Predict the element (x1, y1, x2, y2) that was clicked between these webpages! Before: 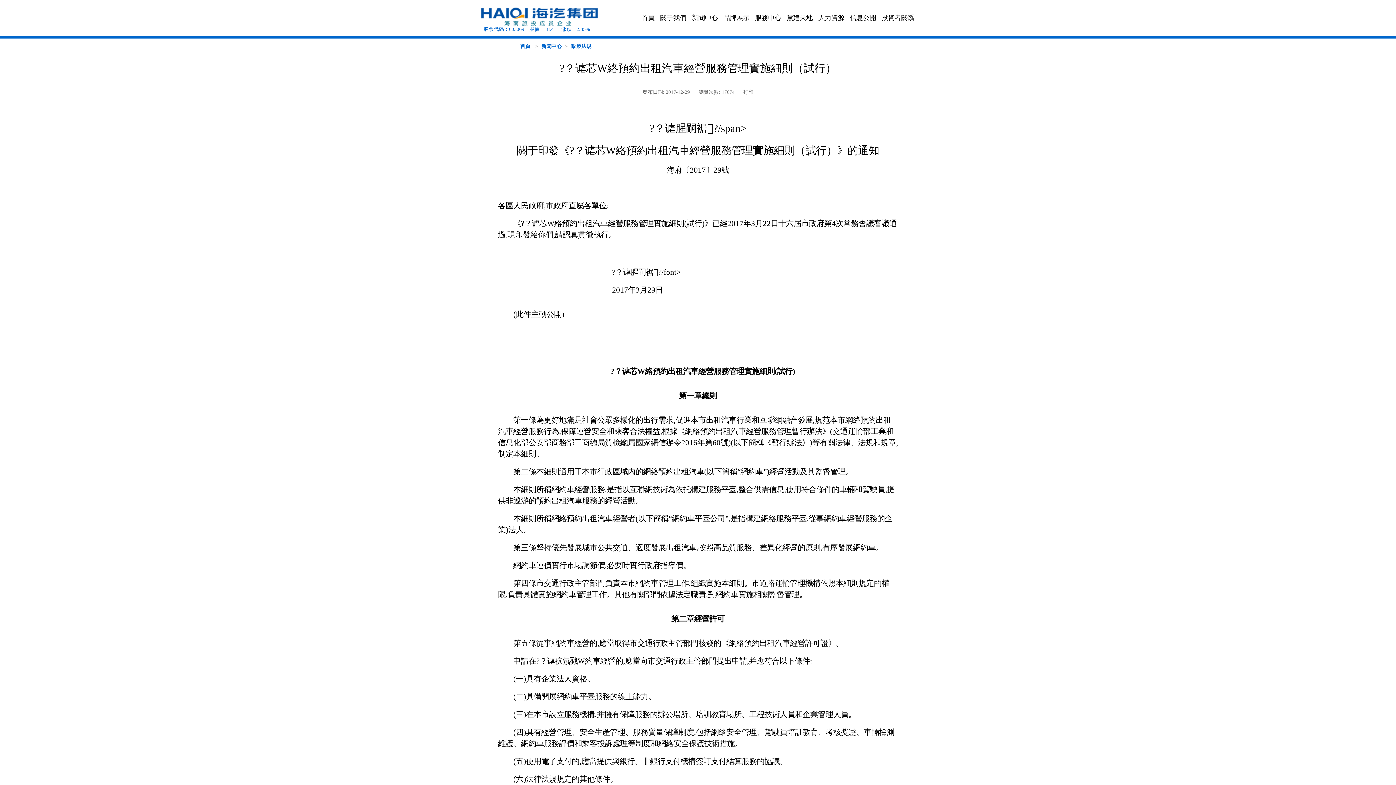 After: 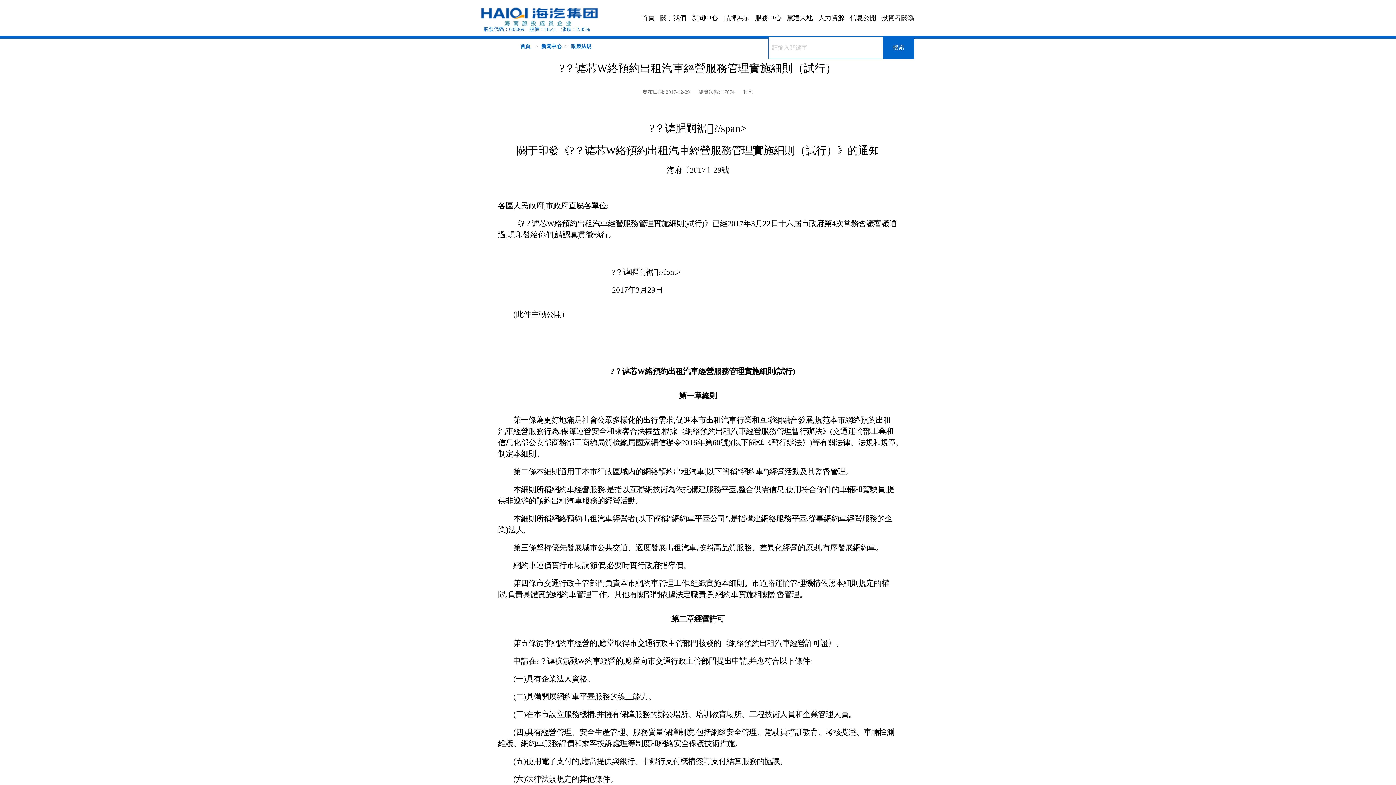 Action: bbox: (907, 0, 914, 36)